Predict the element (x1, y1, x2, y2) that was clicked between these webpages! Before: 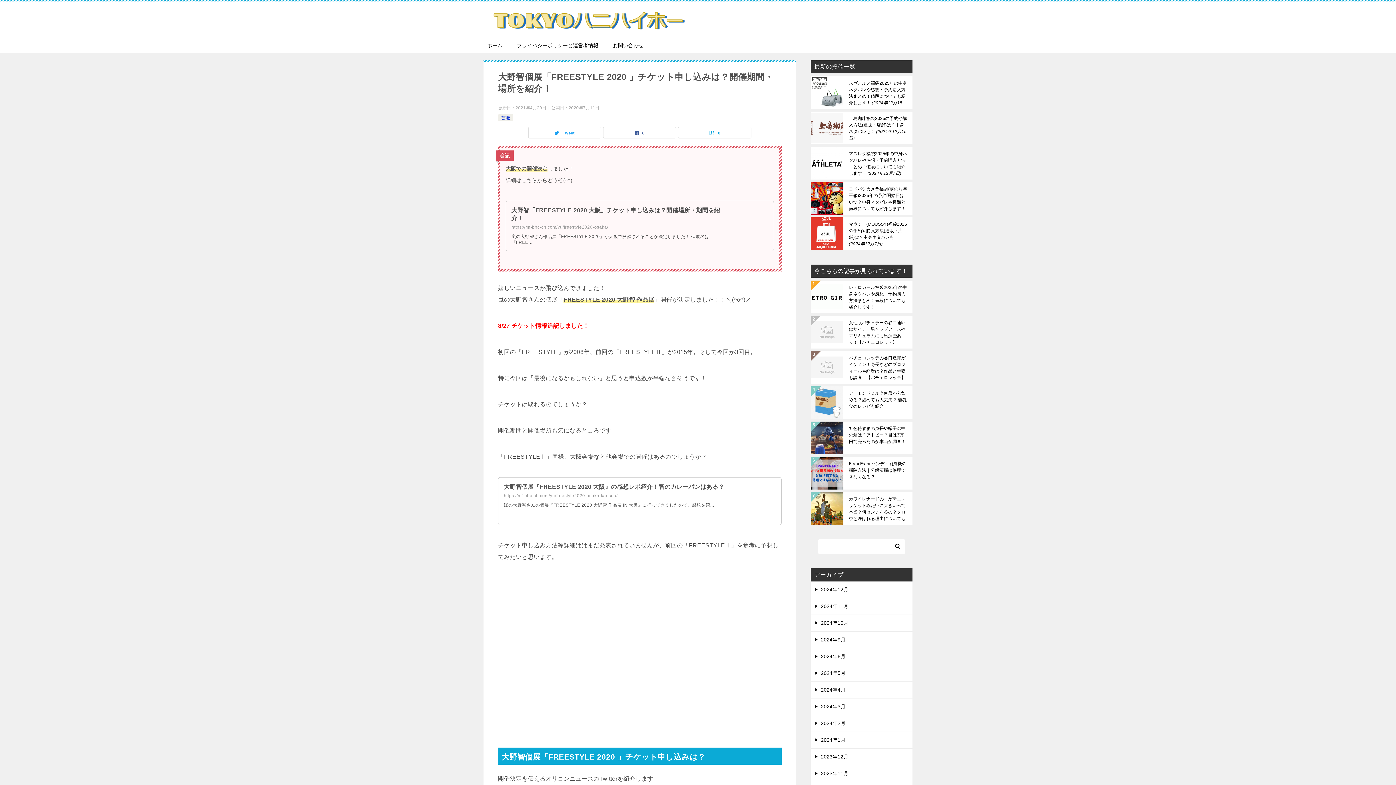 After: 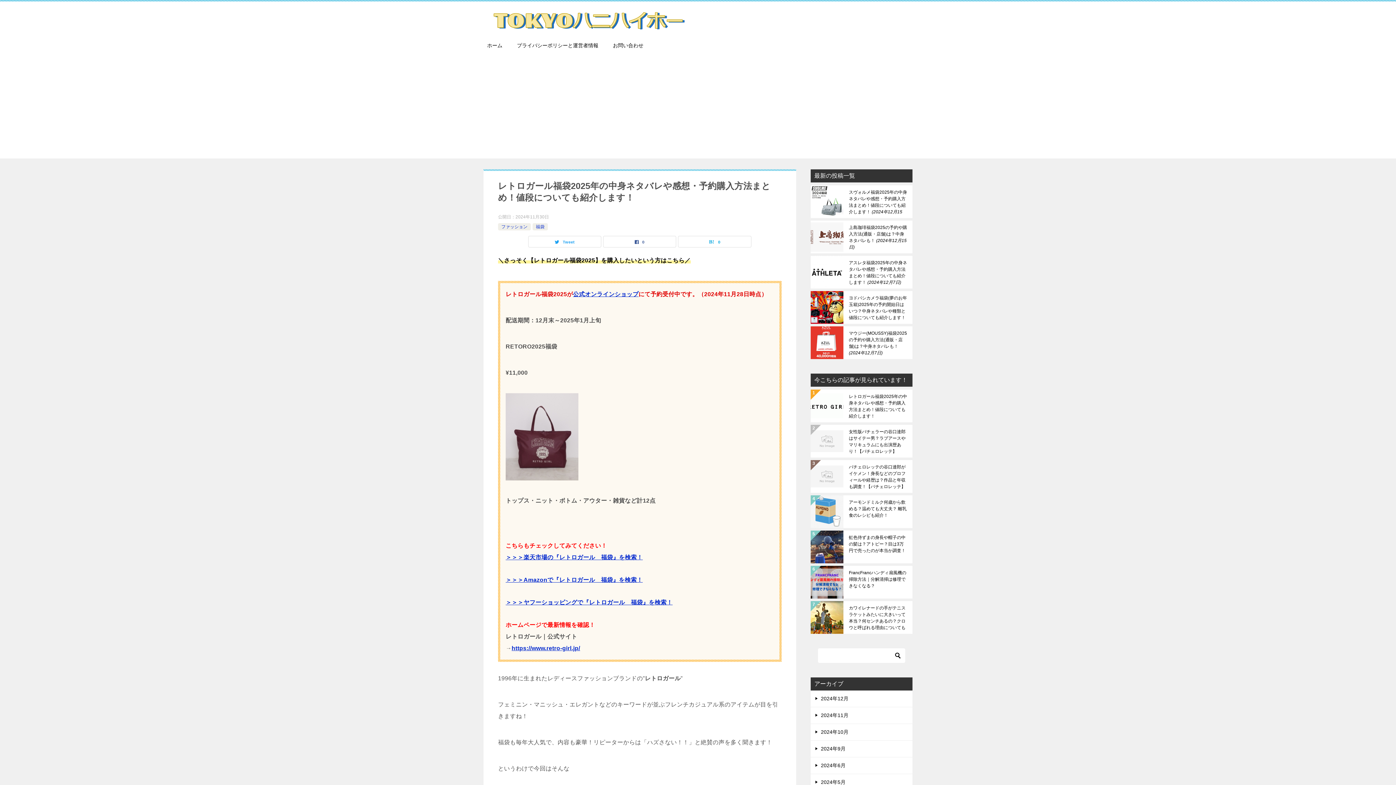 Action: label: レトロガール福袋2025年の中身ネタバレや感想・予約購入方法まとめ！値段についても紹介します！ bbox: (849, 284, 907, 309)